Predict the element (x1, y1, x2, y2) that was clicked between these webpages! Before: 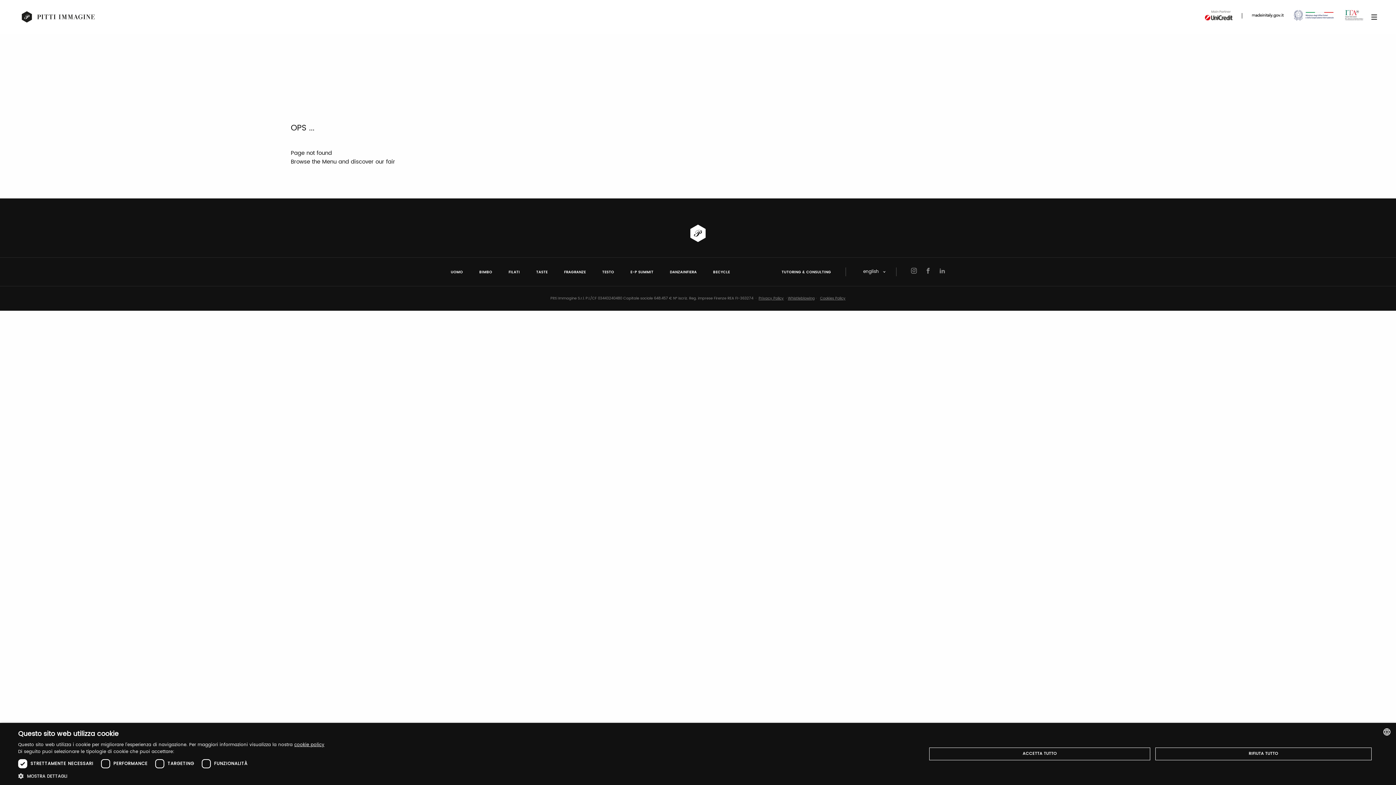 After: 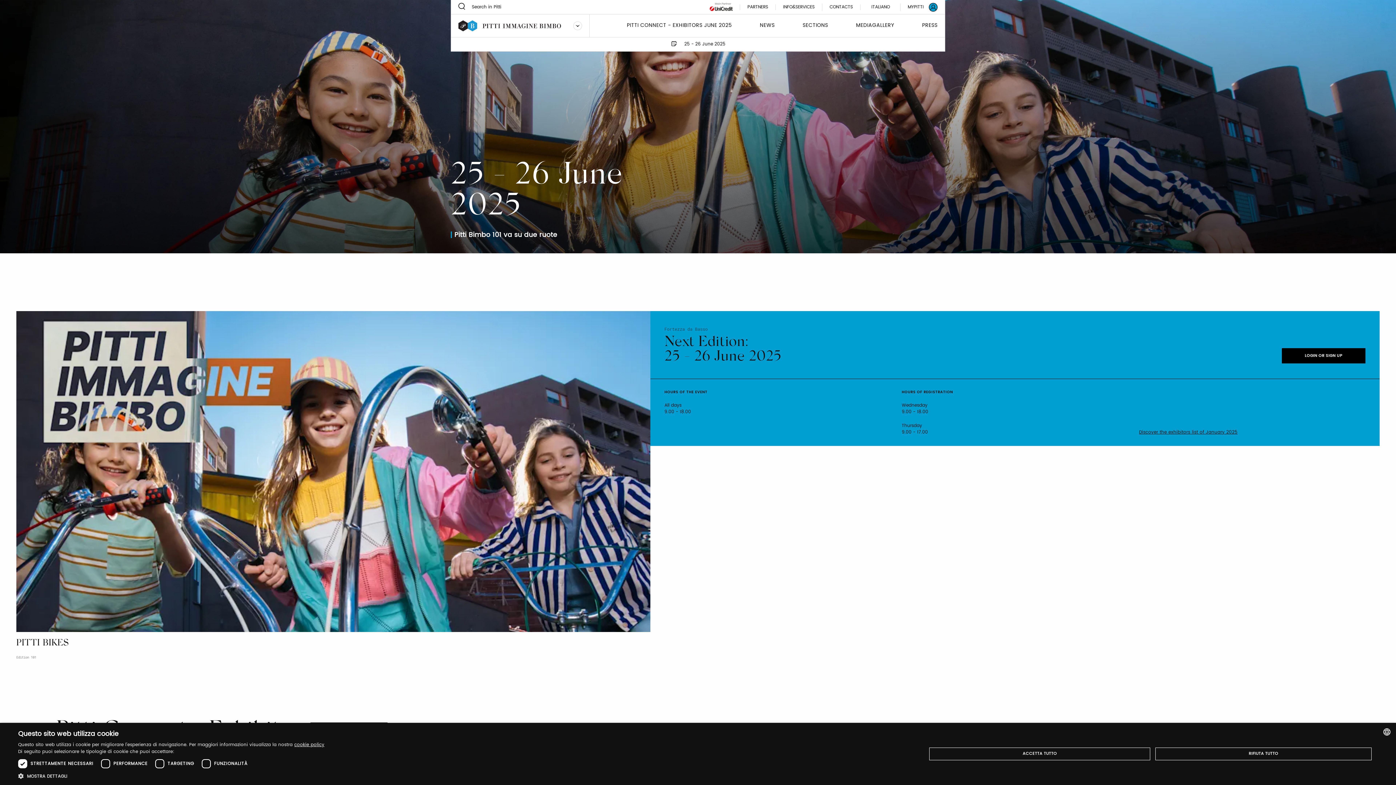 Action: label: BIMBO bbox: (479, 269, 492, 275)